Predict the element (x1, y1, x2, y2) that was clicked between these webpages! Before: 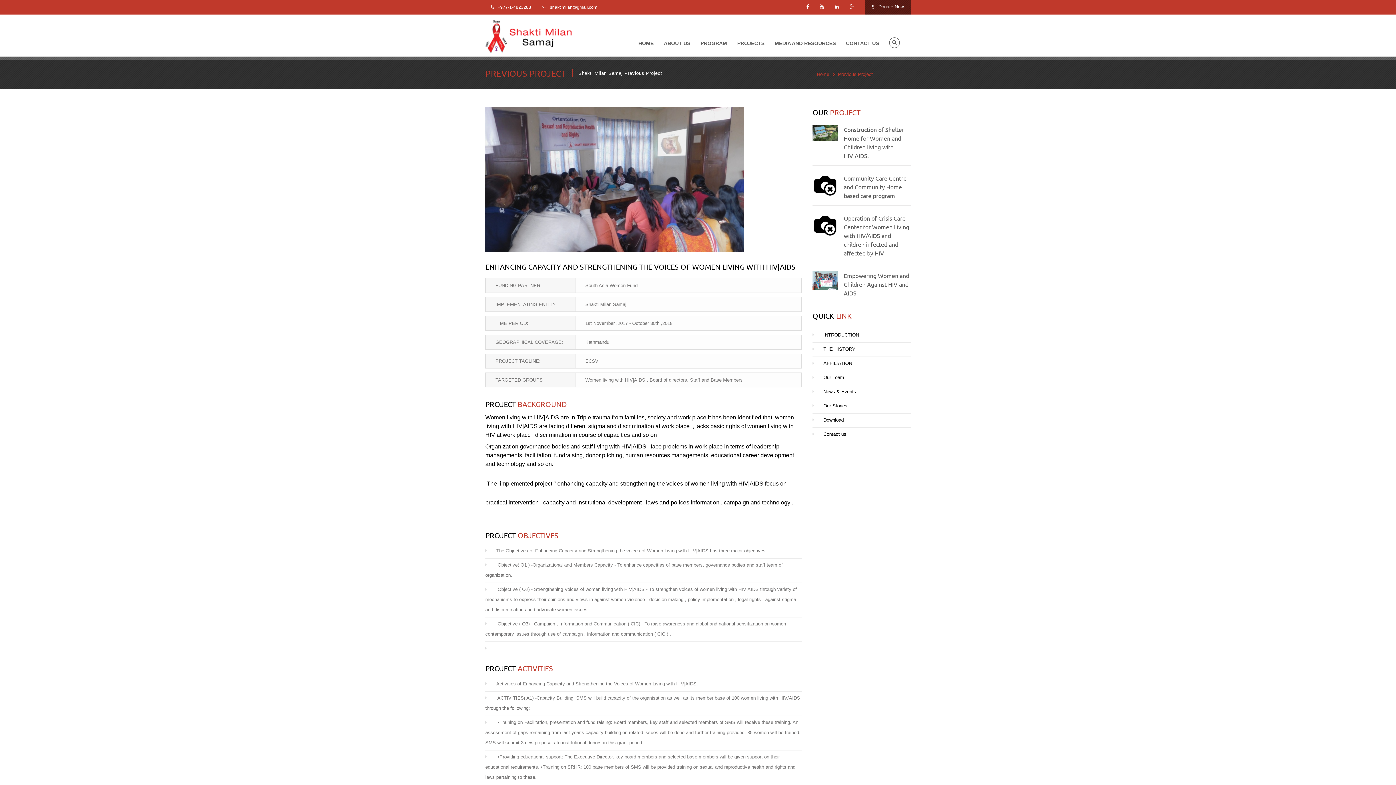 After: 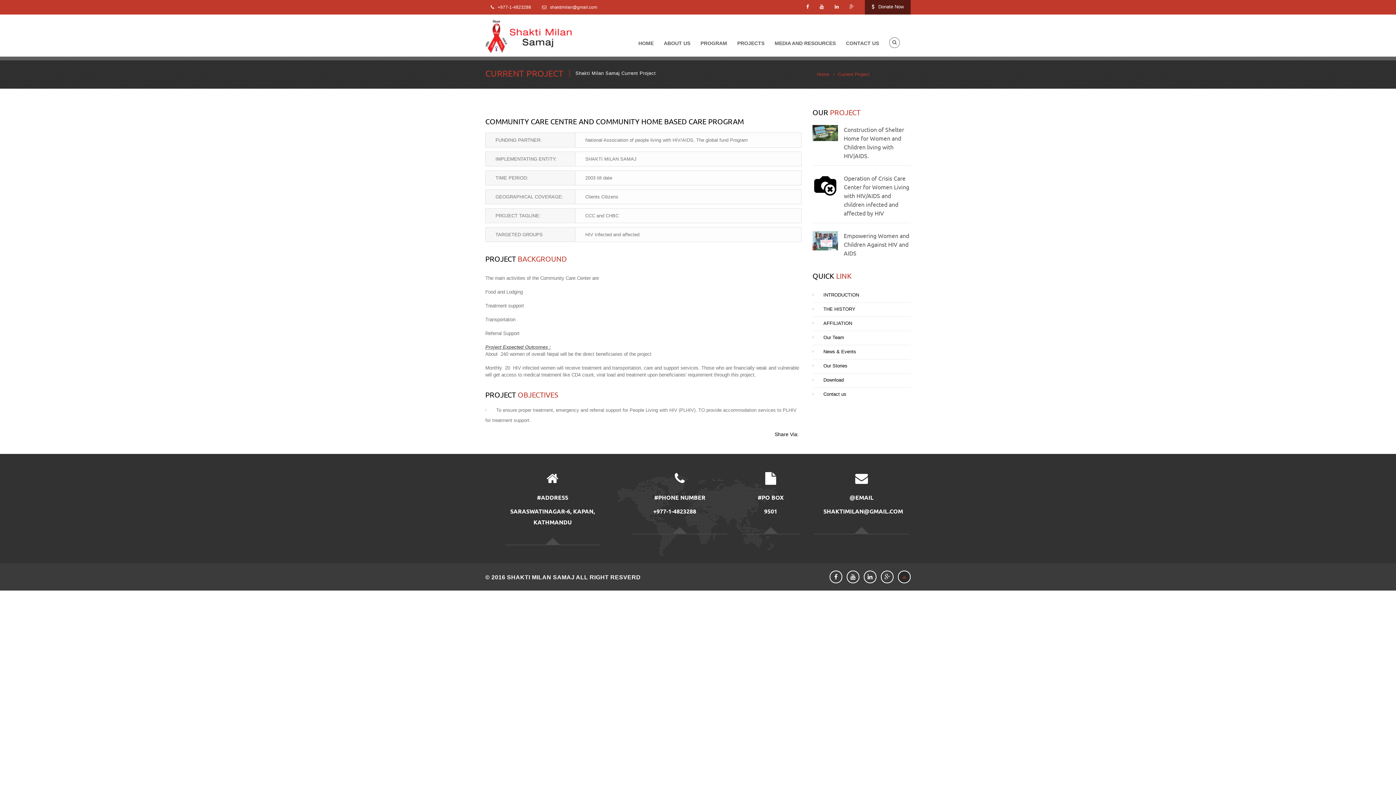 Action: label: Community Care Centre and Community Home based care program bbox: (844, 174, 906, 199)